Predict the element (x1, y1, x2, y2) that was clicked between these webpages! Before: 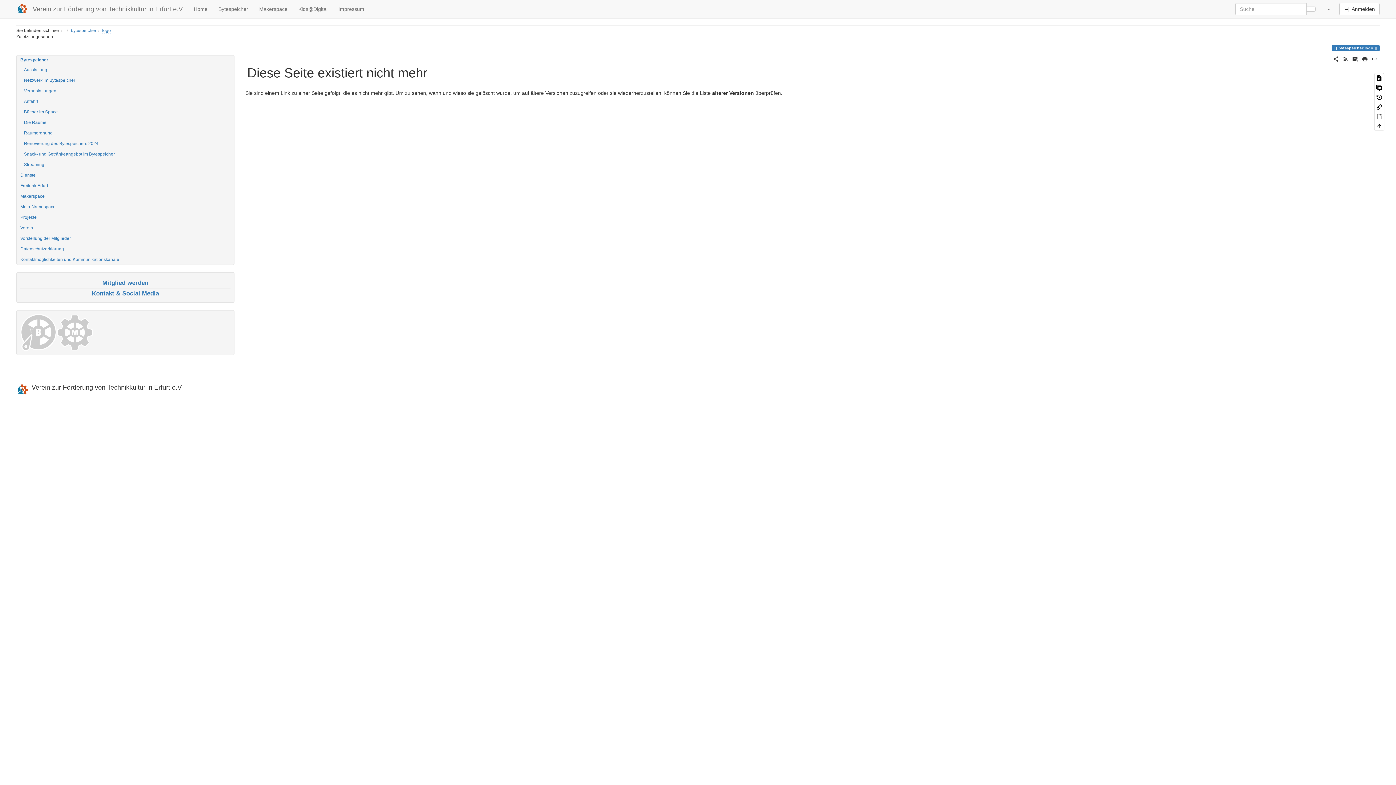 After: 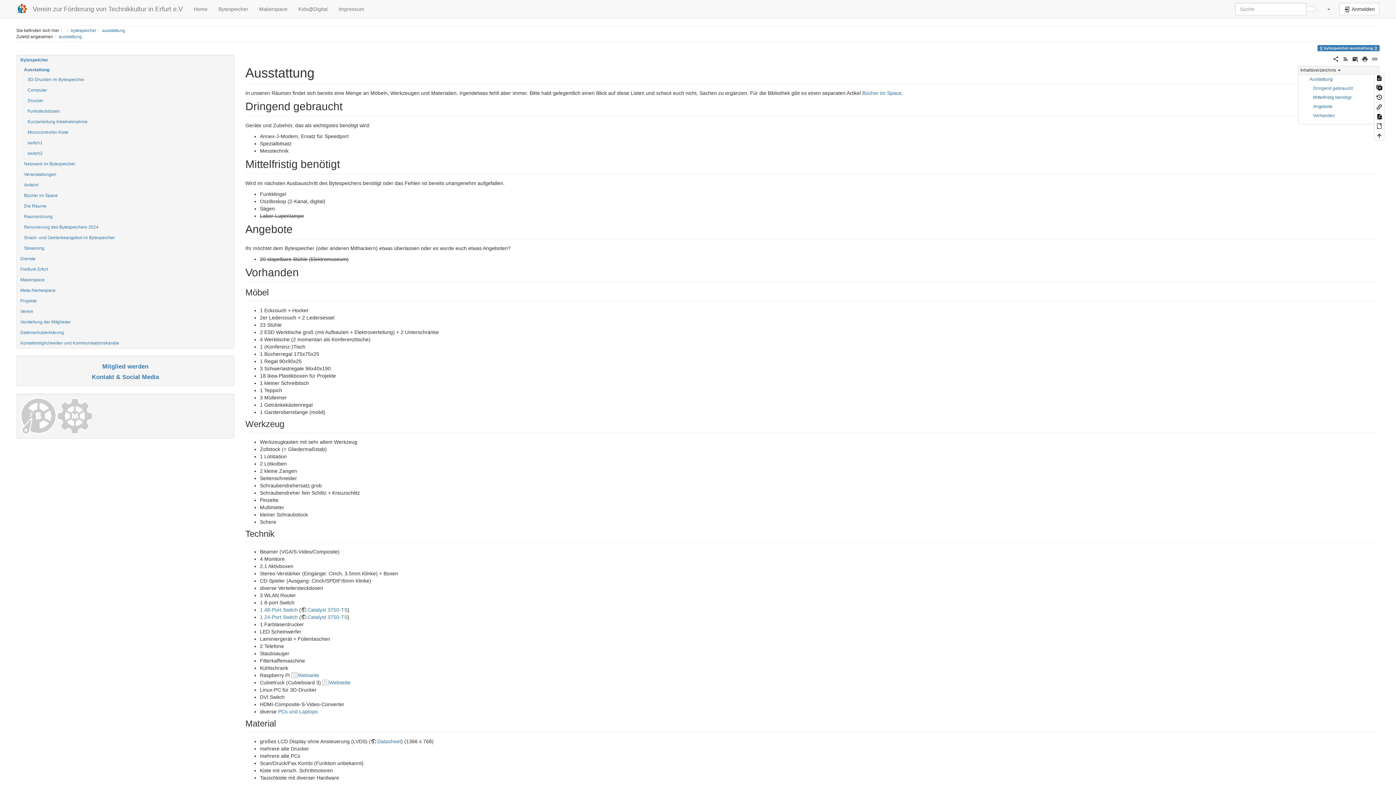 Action: bbox: (20, 65, 234, 74) label: Ausstattung